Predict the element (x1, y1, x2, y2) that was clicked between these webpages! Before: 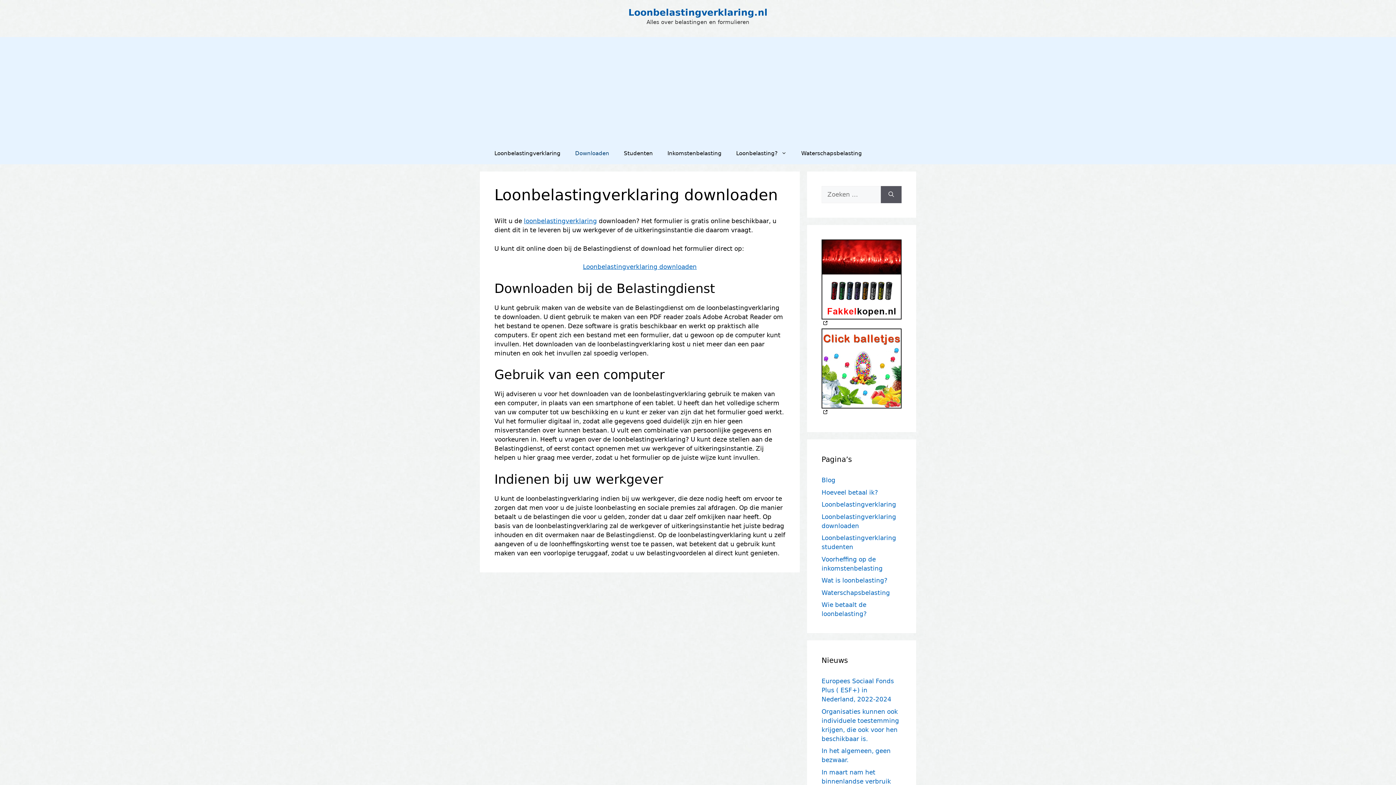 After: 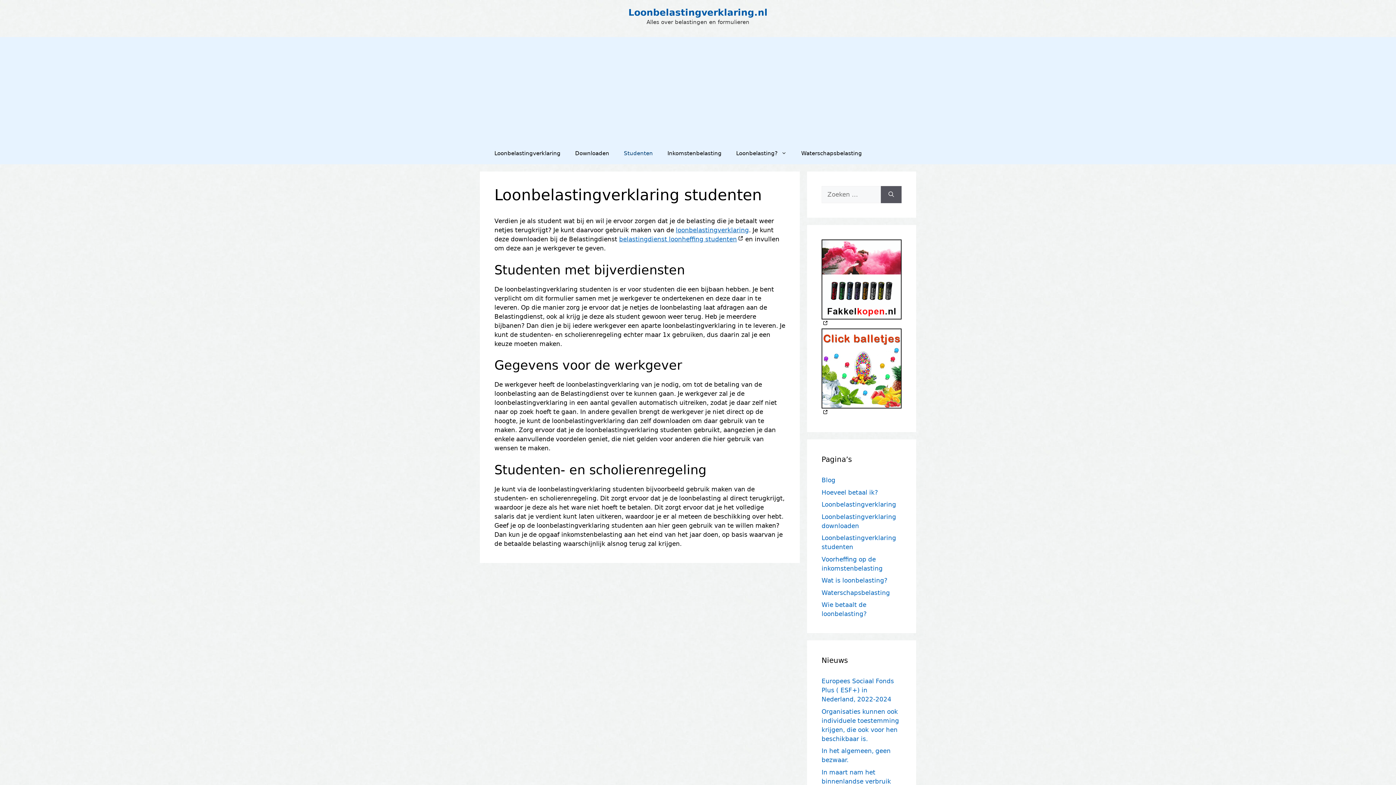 Action: label: Studenten bbox: (616, 142, 660, 164)